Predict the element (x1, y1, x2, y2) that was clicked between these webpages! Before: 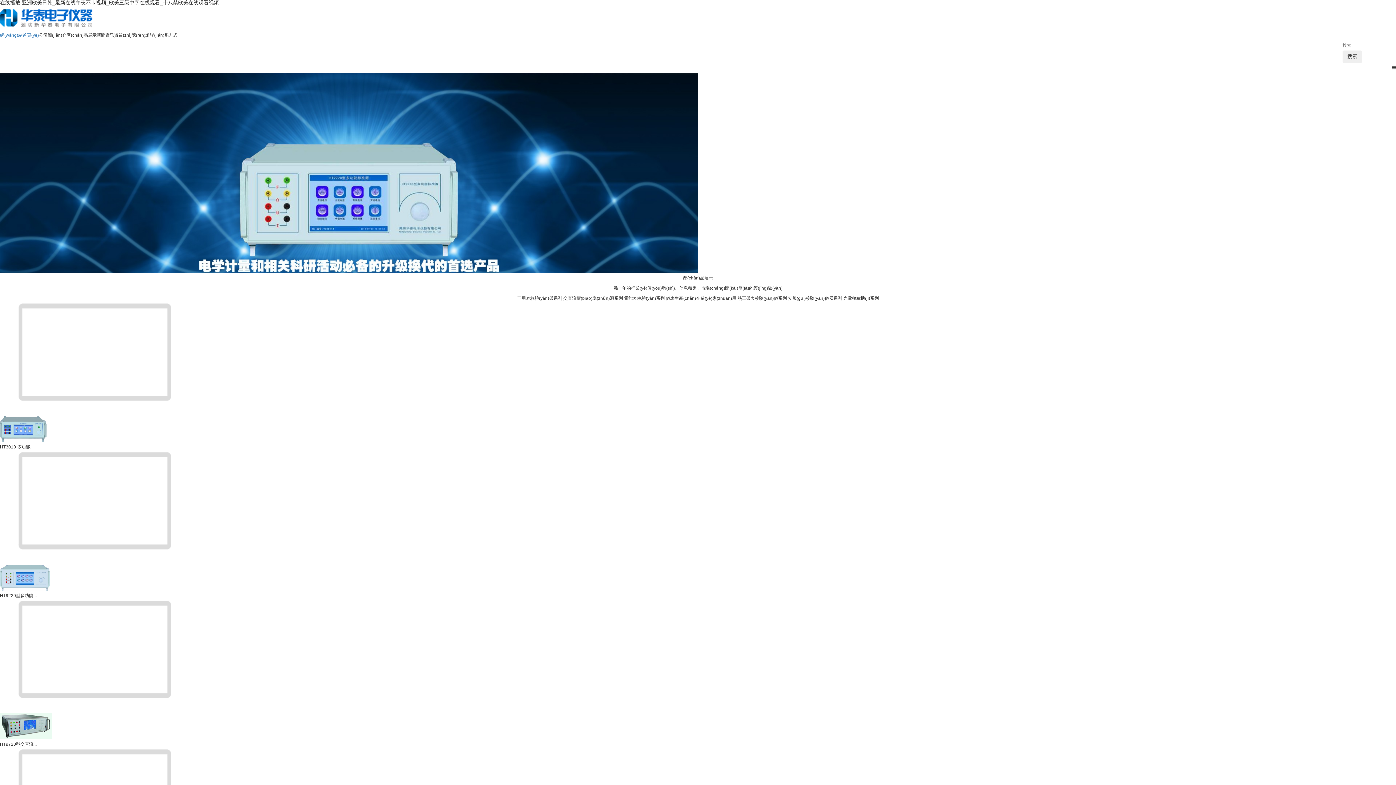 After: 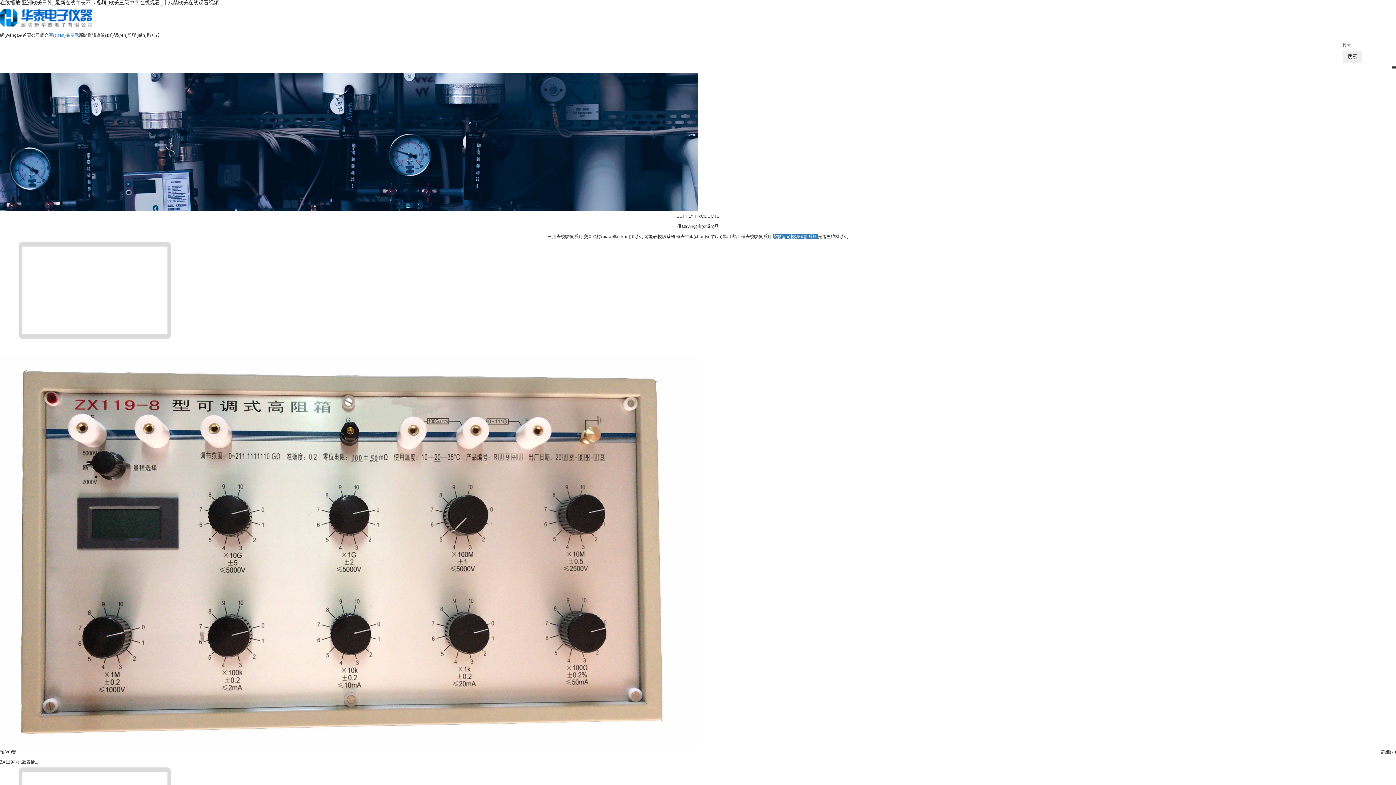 Action: bbox: (788, 296, 843, 301) label: 安規(guī)校驗(yàn)儀器系列 